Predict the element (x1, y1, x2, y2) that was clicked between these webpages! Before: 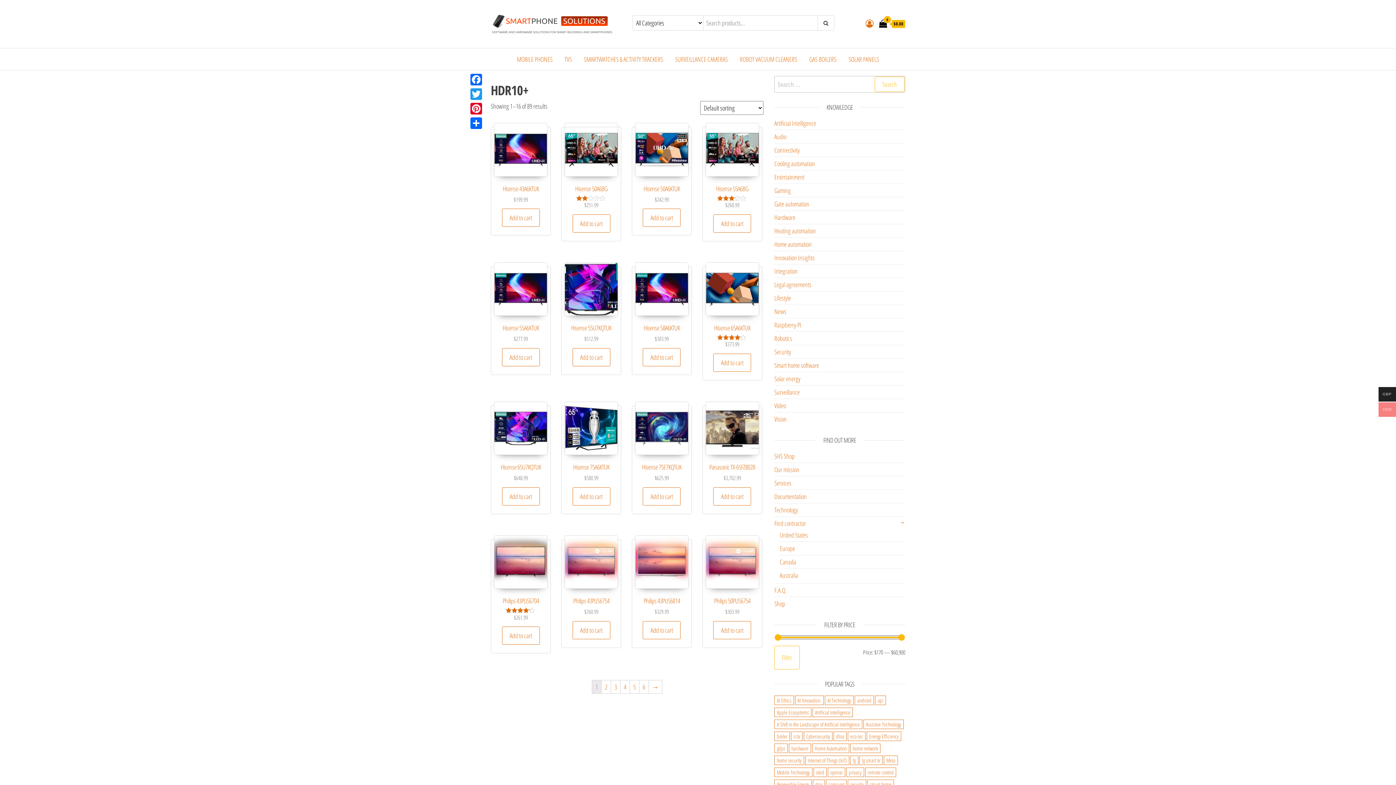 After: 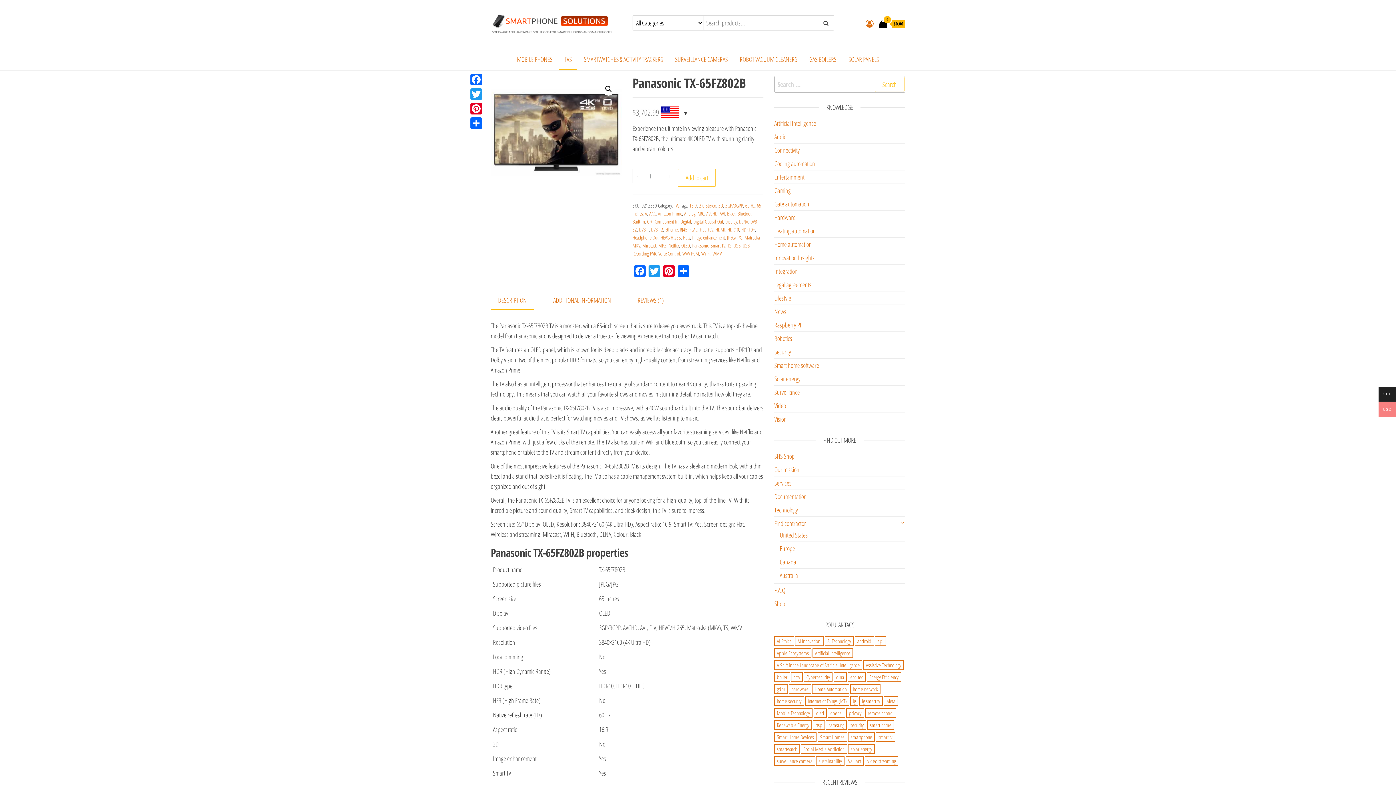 Action: label: Panasonic TX-65FZ802B
$3,702.99 bbox: (705, 401, 759, 483)